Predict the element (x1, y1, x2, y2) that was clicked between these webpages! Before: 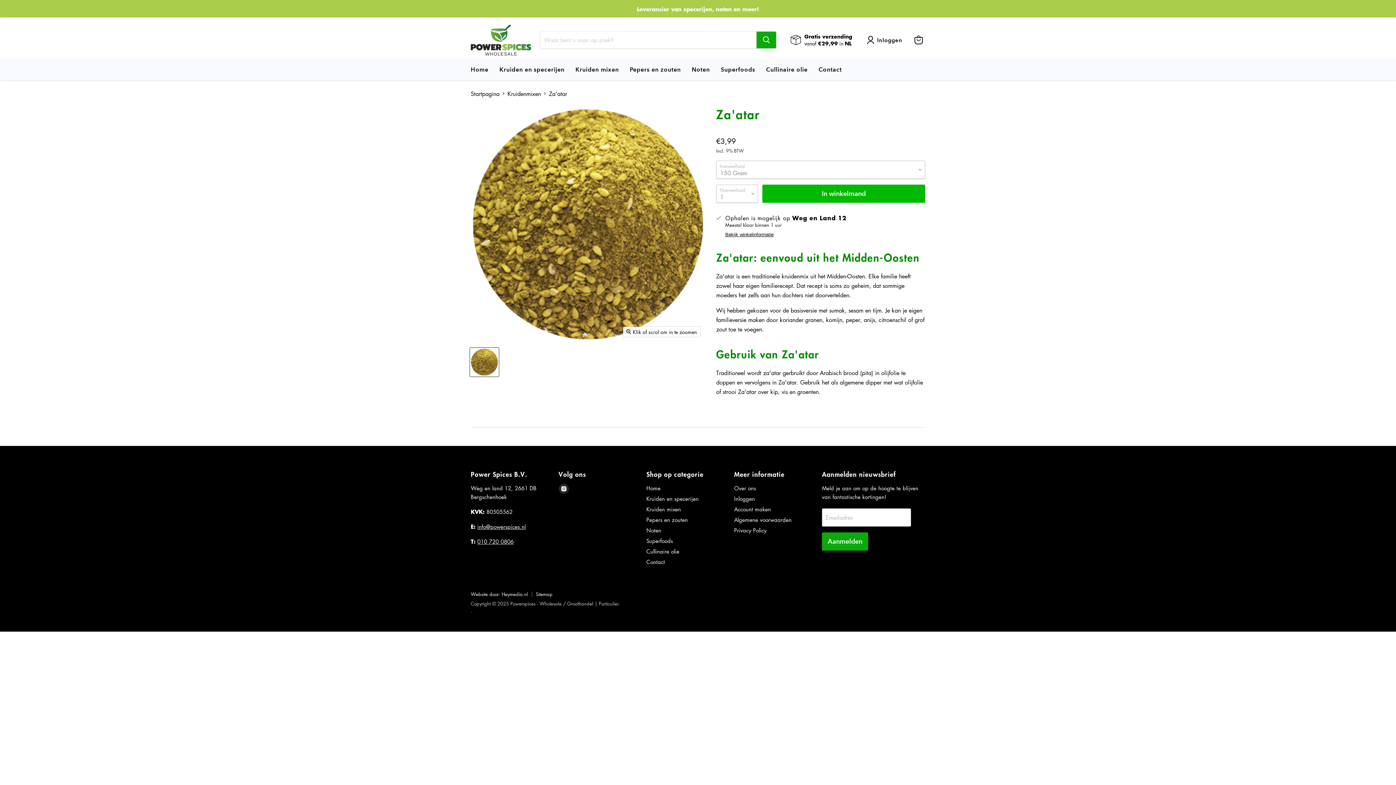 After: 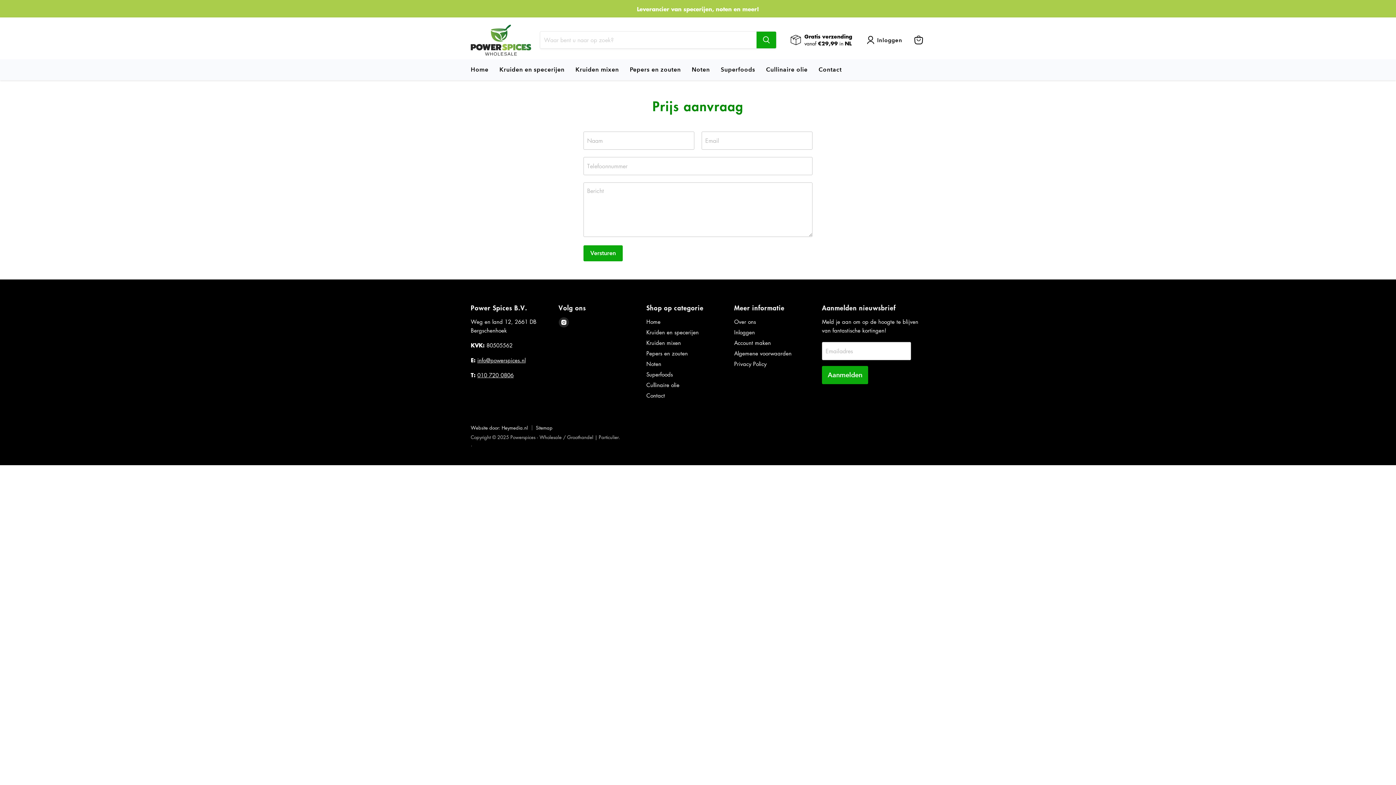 Action: bbox: (646, 558, 665, 565) label: Contact